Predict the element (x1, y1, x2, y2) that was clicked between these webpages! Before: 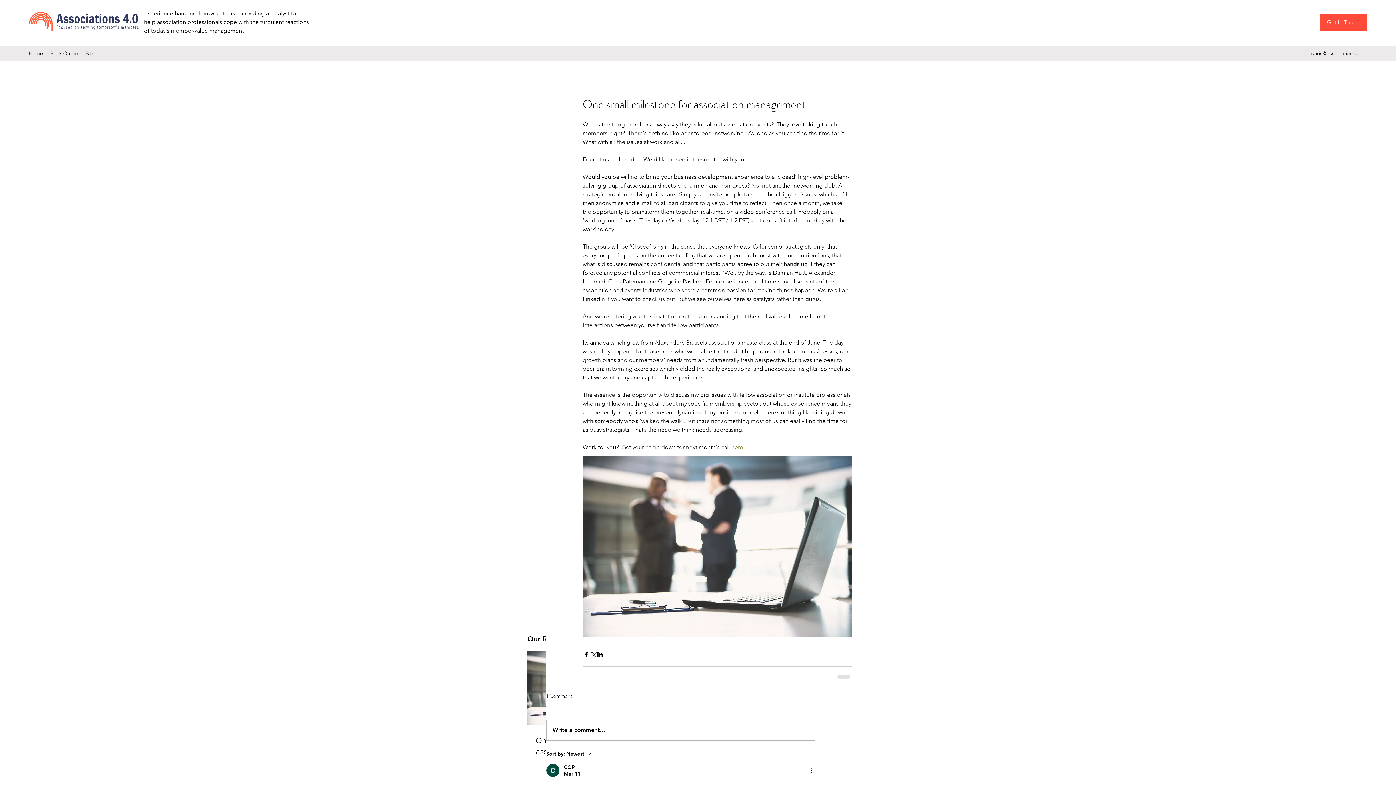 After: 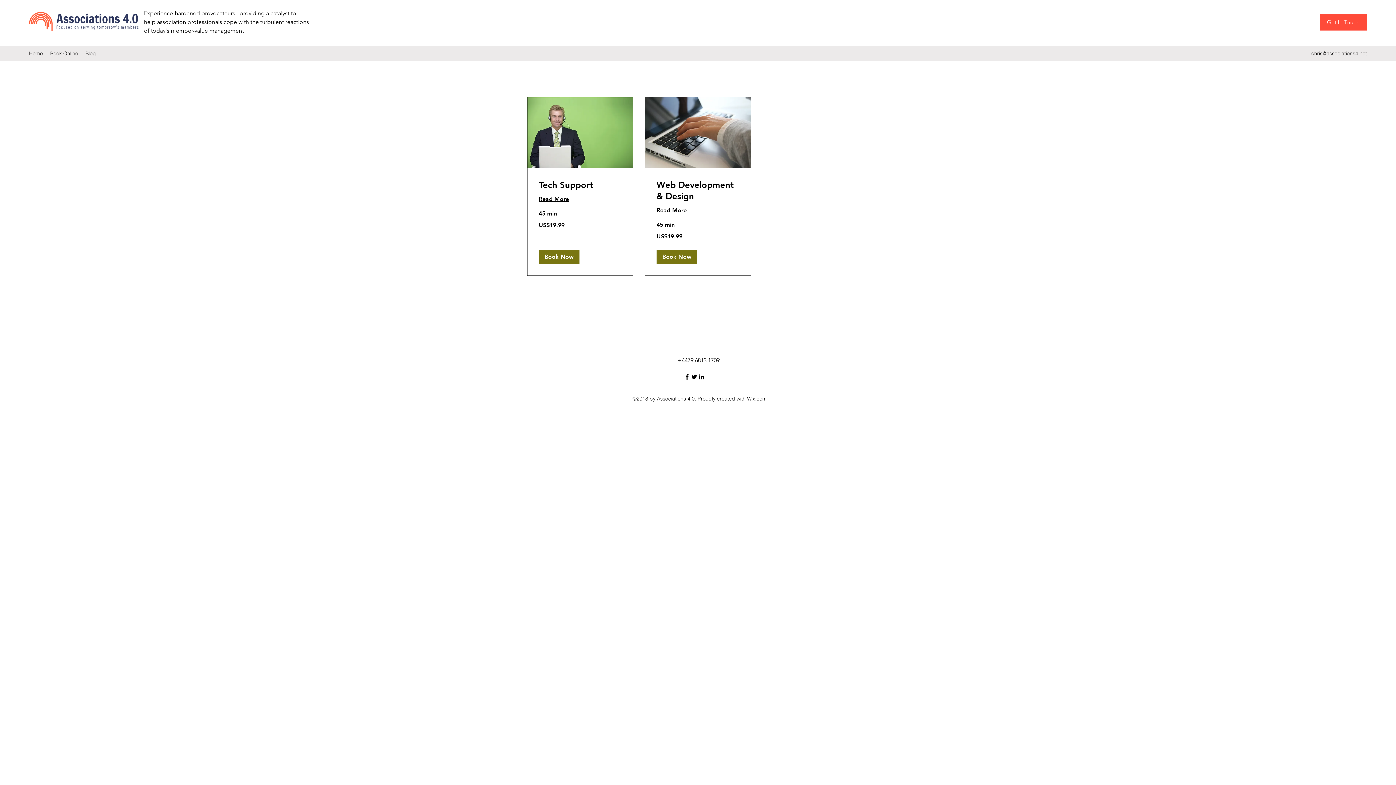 Action: bbox: (46, 48, 81, 58) label: Book Online